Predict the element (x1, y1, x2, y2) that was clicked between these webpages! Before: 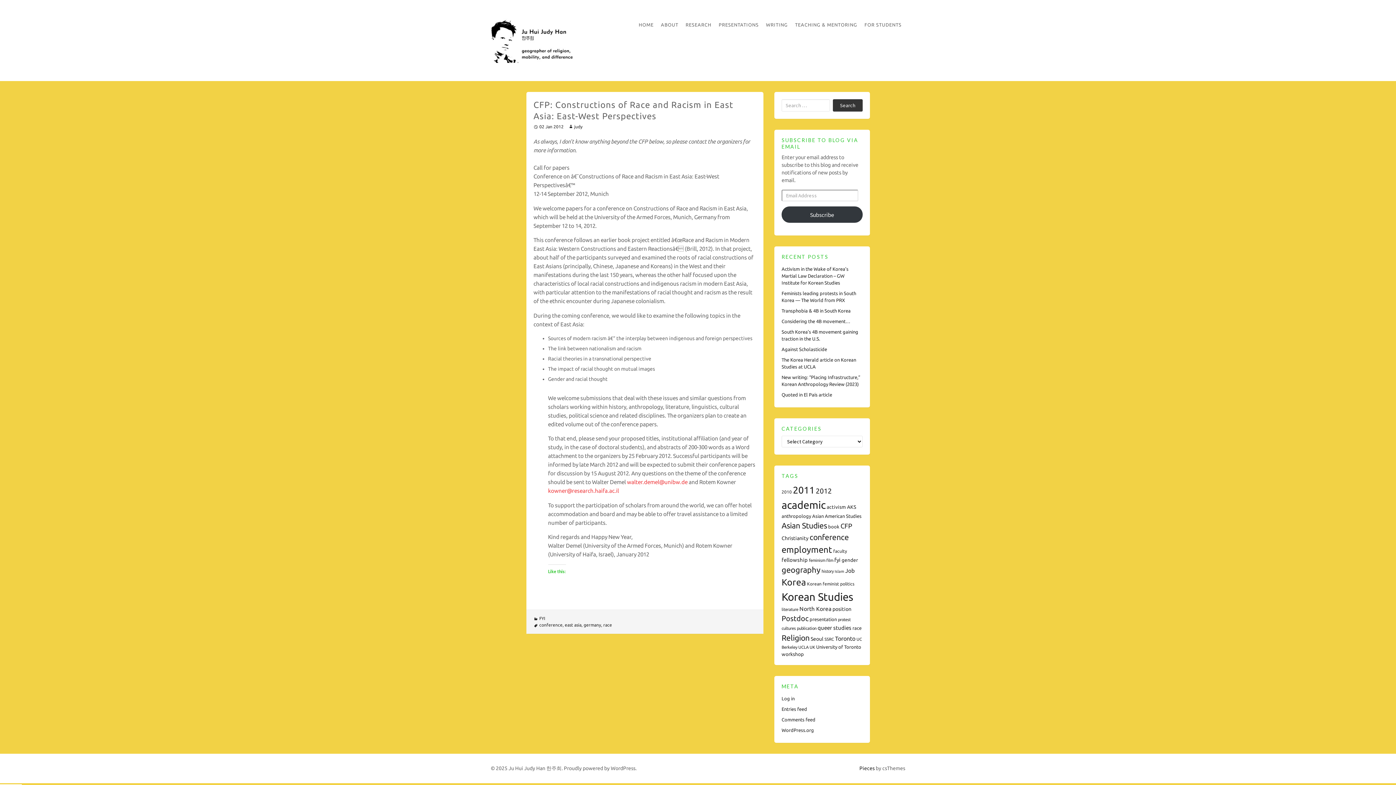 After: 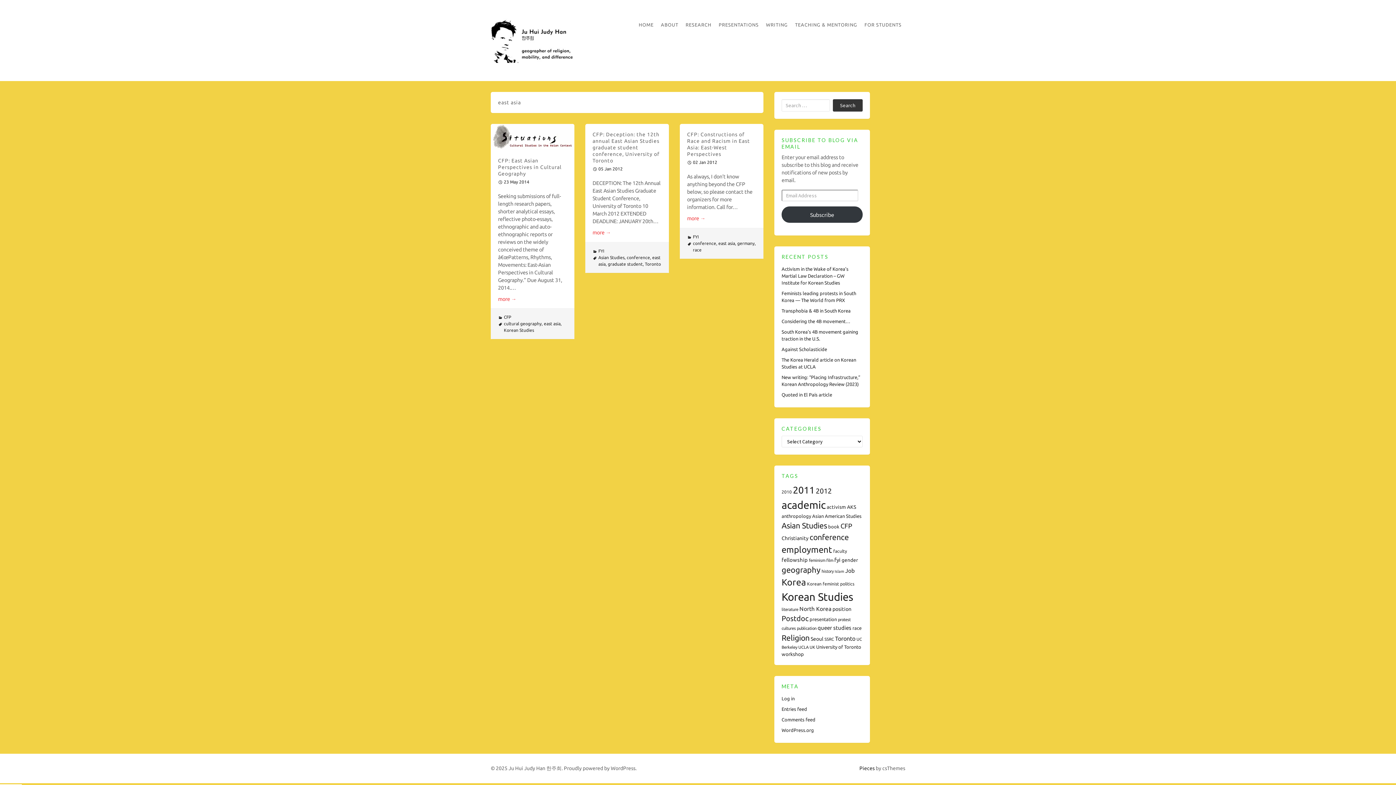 Action: bbox: (564, 623, 581, 627) label: east asia